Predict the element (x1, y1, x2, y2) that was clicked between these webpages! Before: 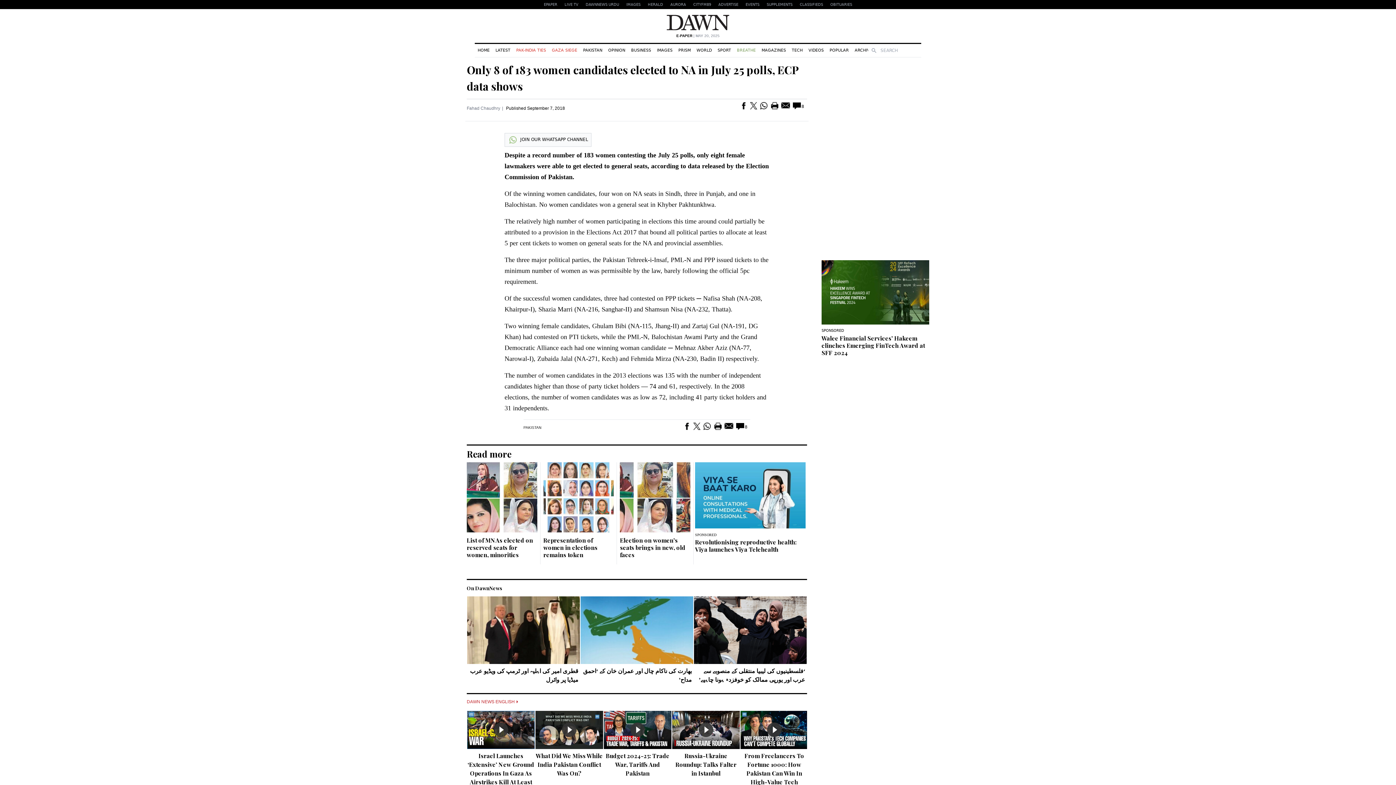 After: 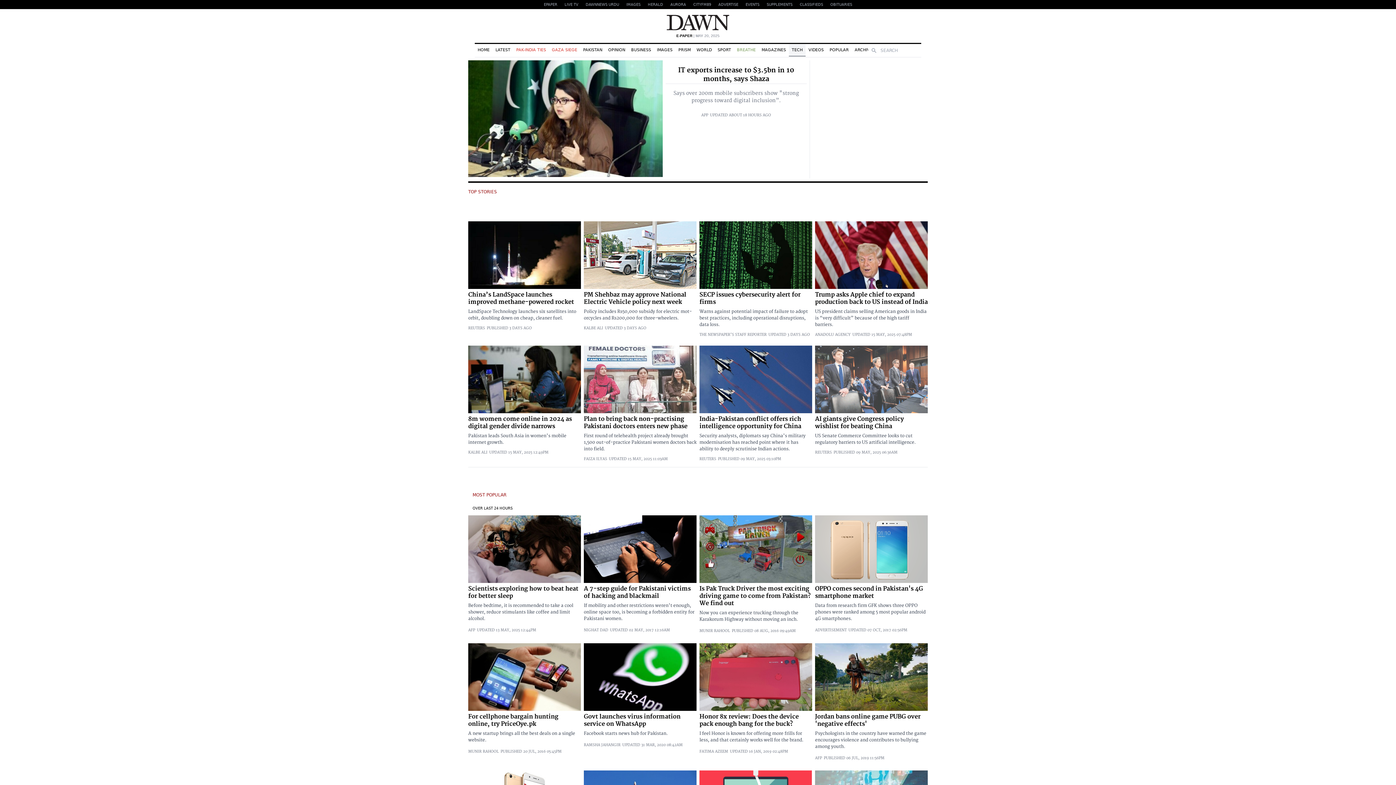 Action: label: TECH bbox: (789, 44, 805, 56)